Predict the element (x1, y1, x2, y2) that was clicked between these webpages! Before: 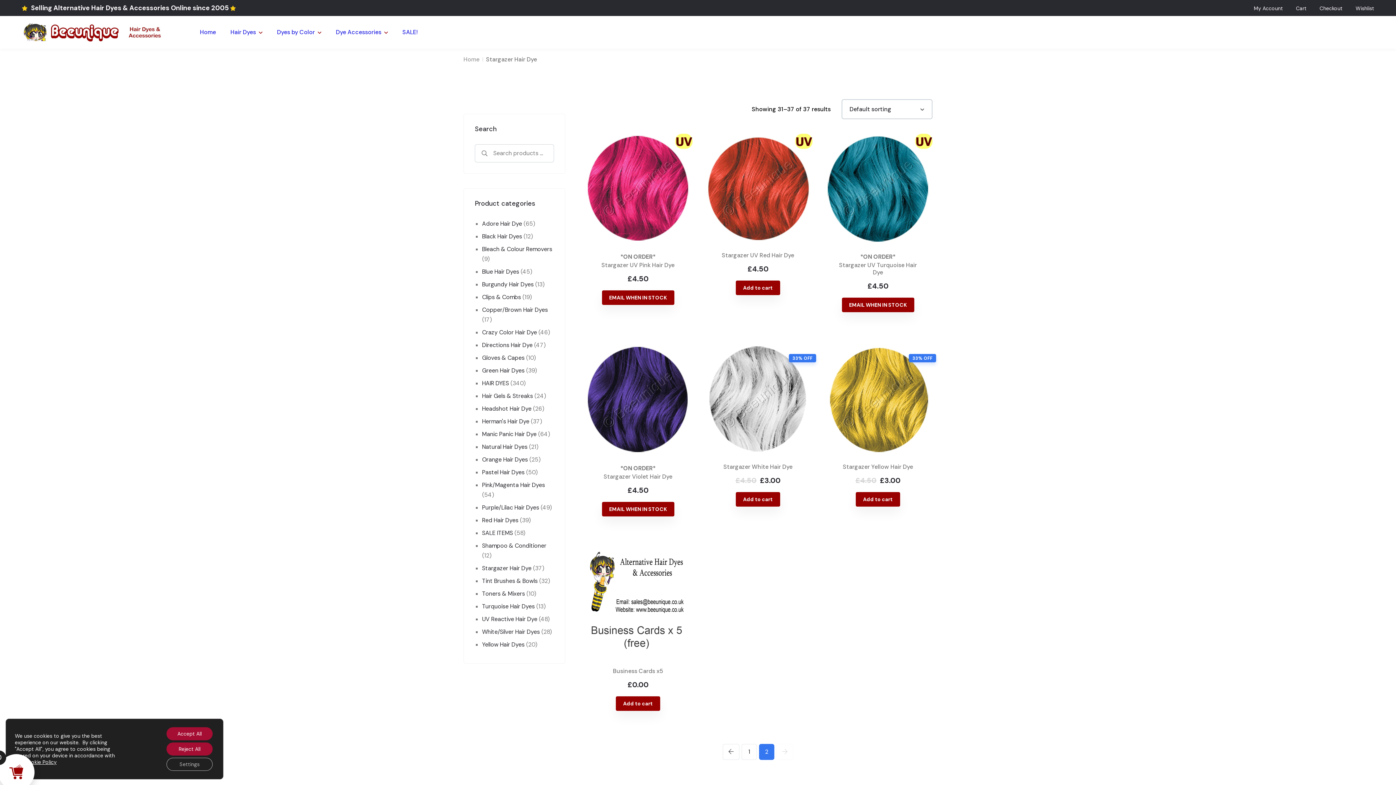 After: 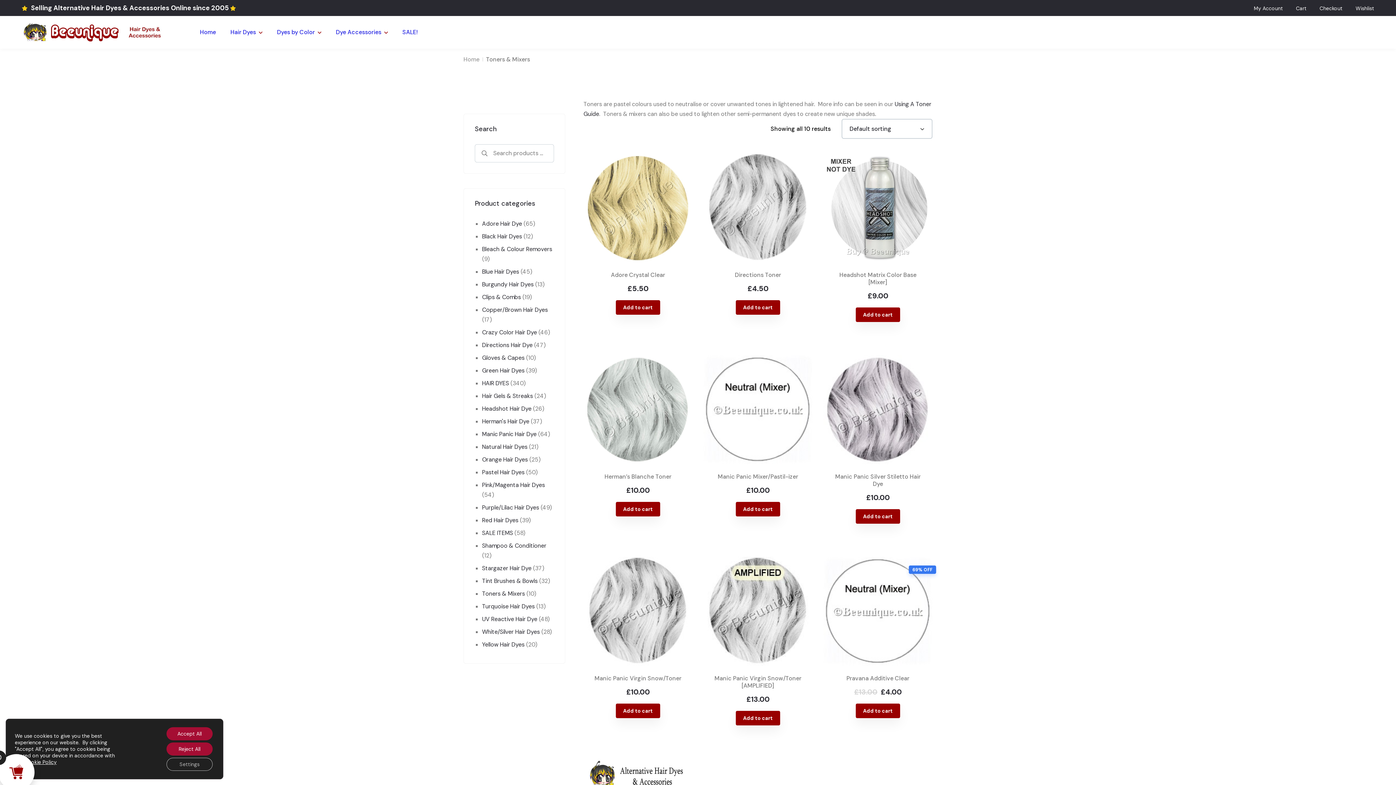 Action: label: Toners & Mixers bbox: (482, 590, 525, 597)